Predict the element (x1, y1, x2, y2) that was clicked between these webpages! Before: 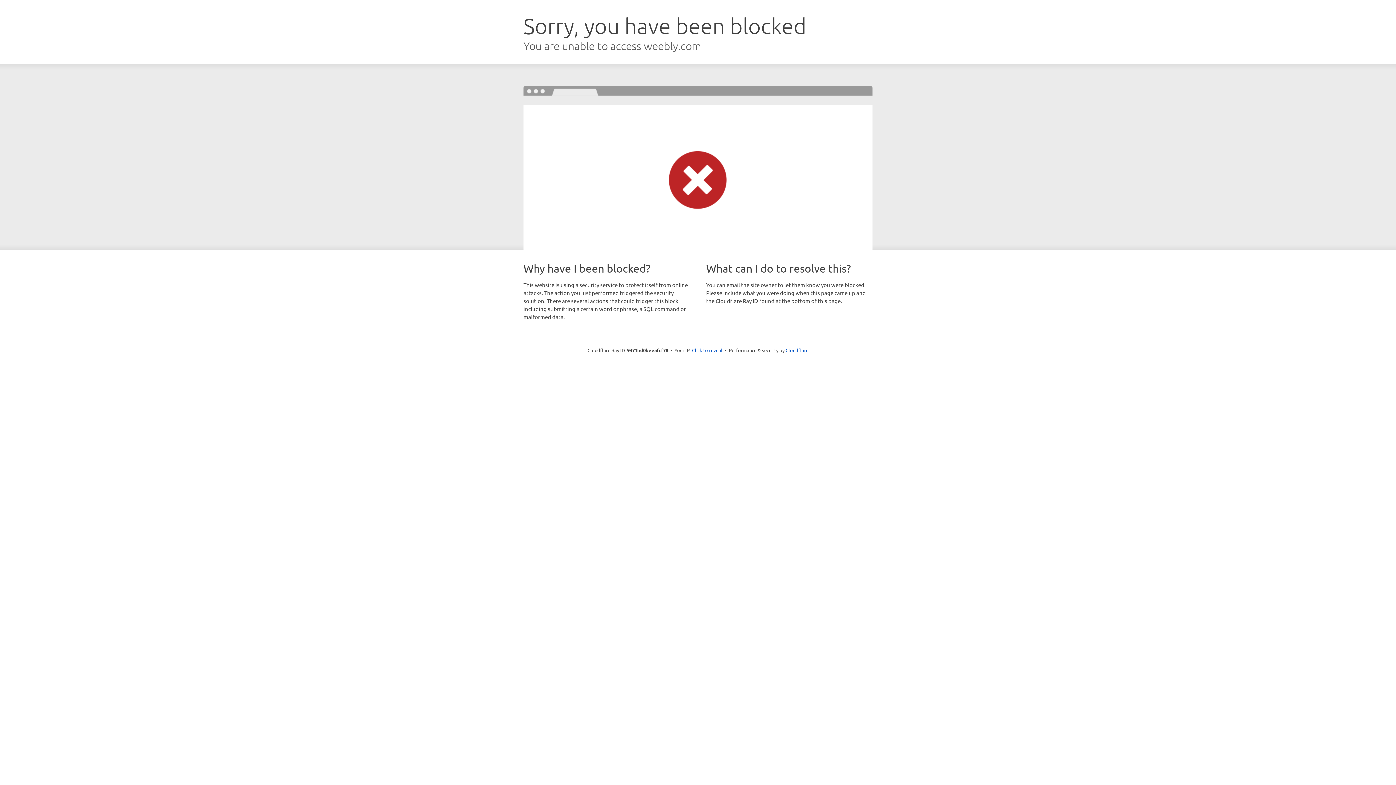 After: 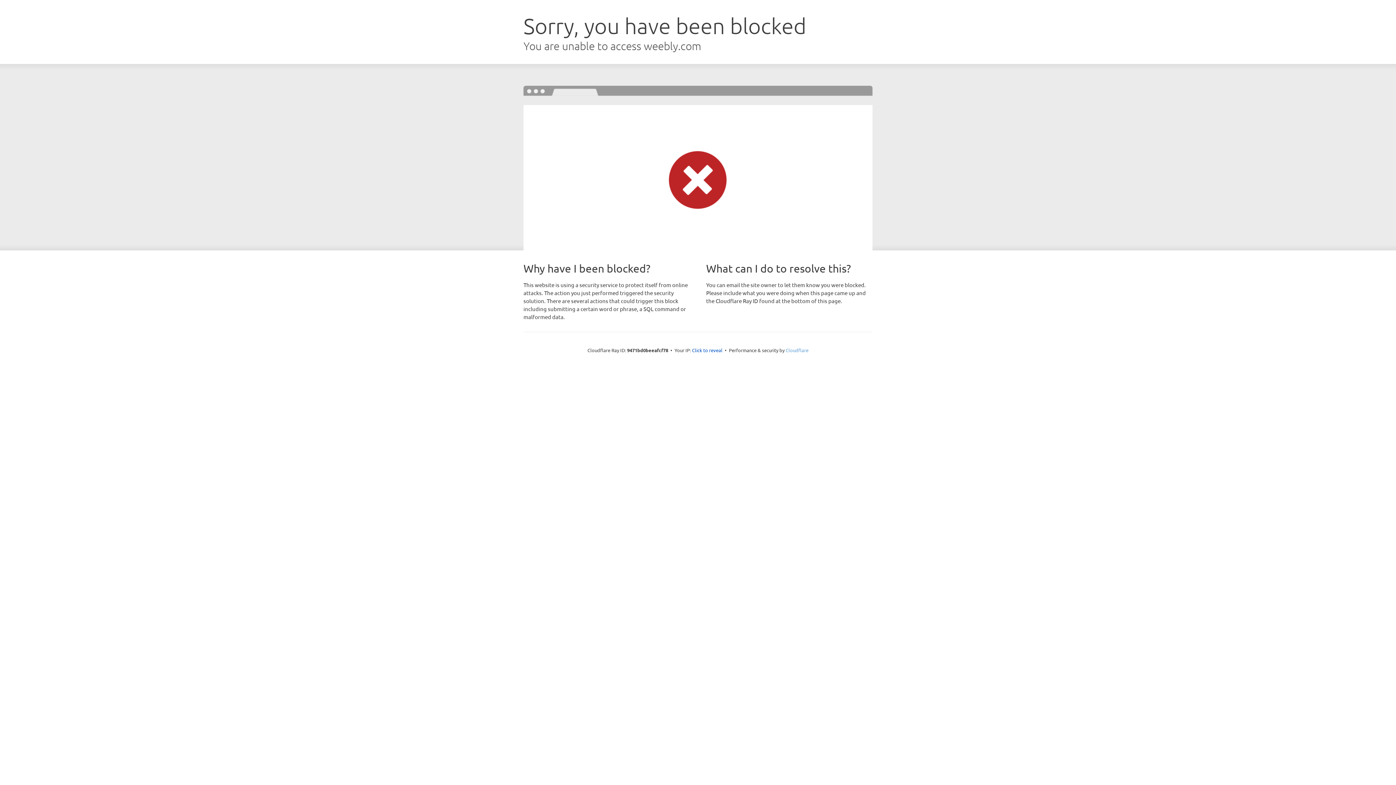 Action: bbox: (785, 347, 808, 353) label: Cloudflare